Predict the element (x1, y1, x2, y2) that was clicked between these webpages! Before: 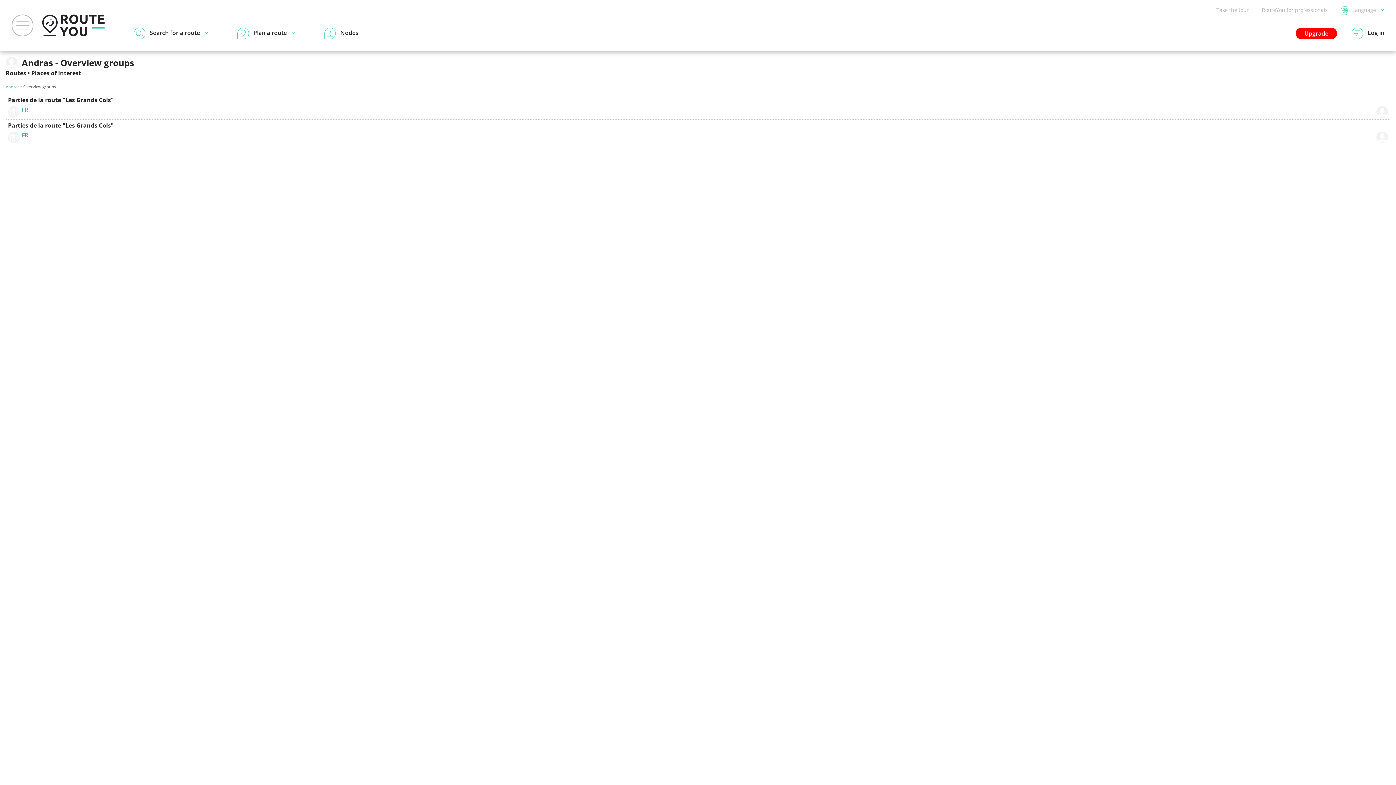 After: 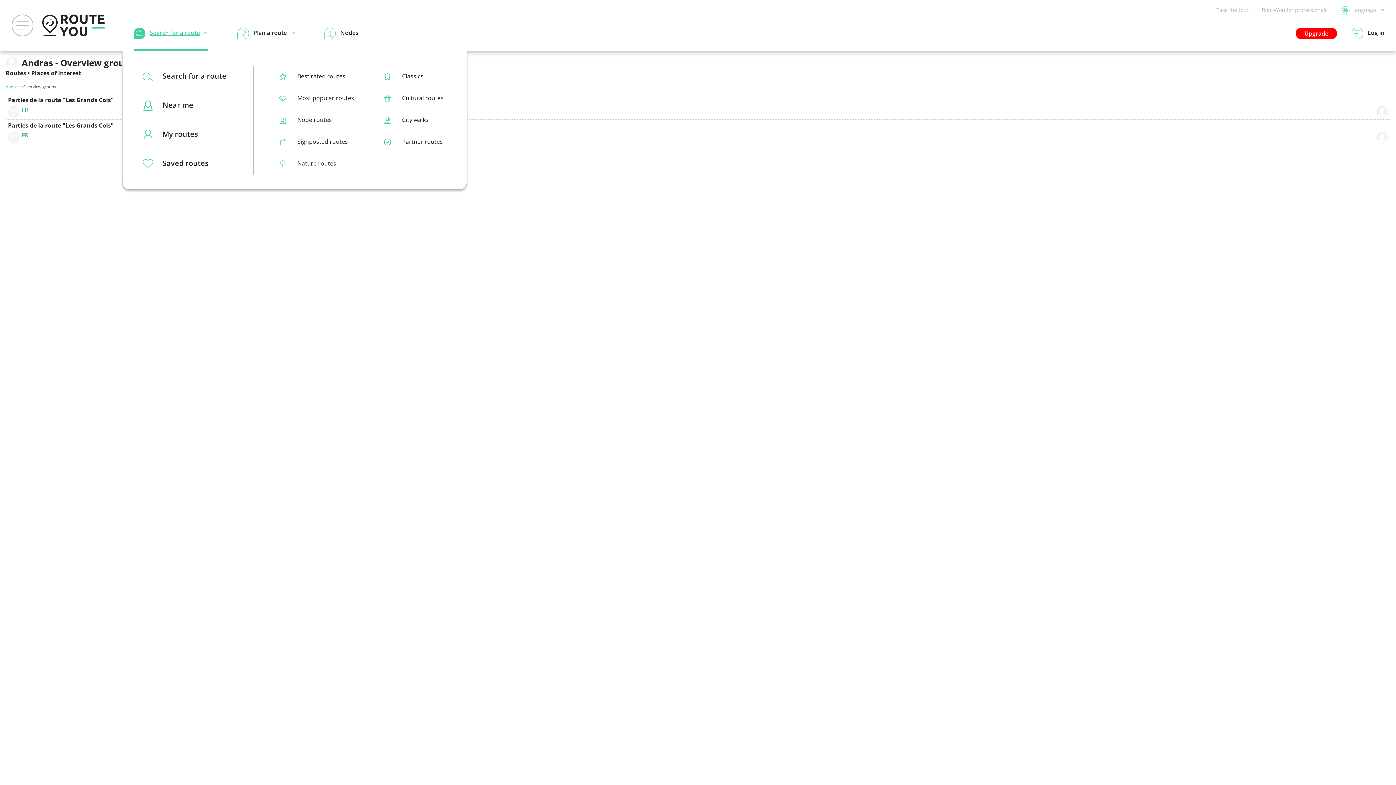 Action: label: Search for a route bbox: (133, 27, 208, 39)